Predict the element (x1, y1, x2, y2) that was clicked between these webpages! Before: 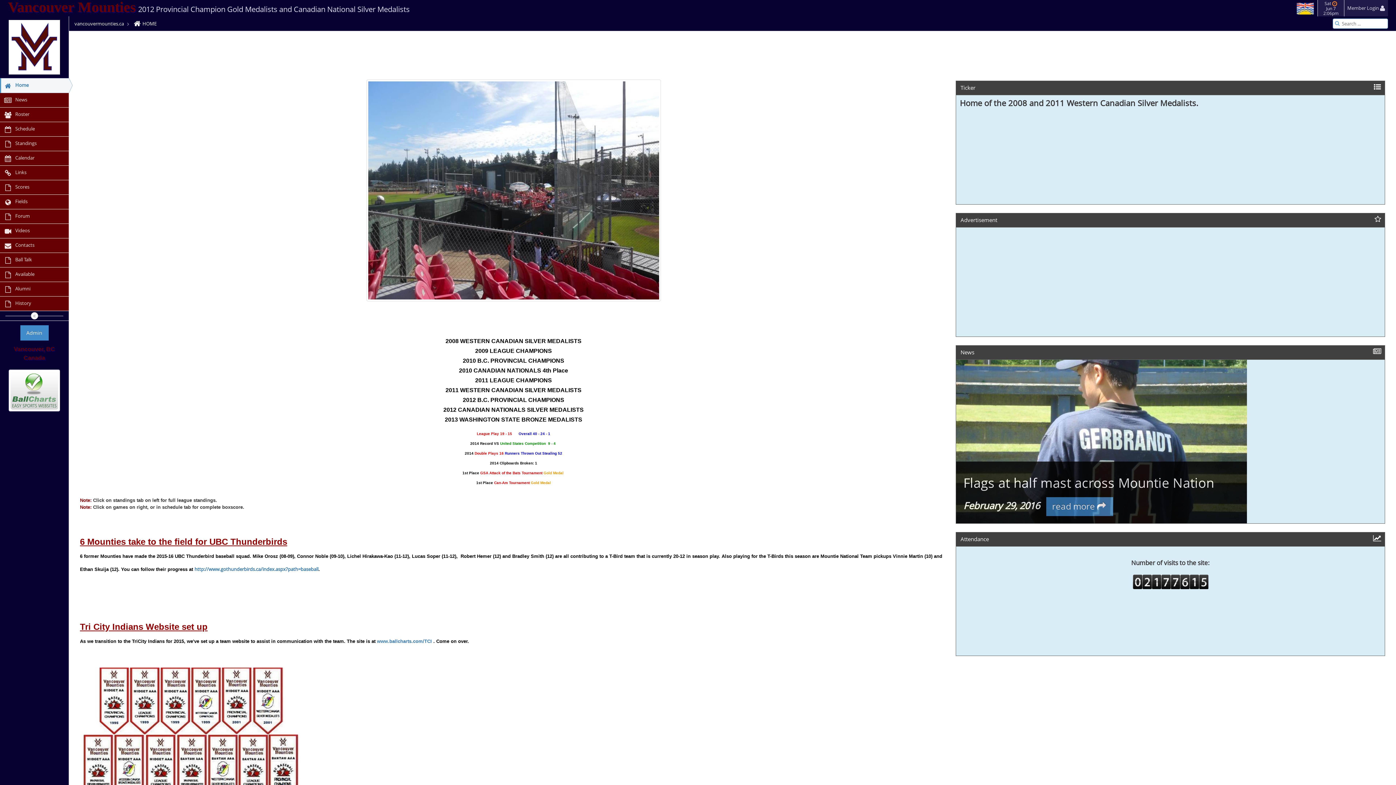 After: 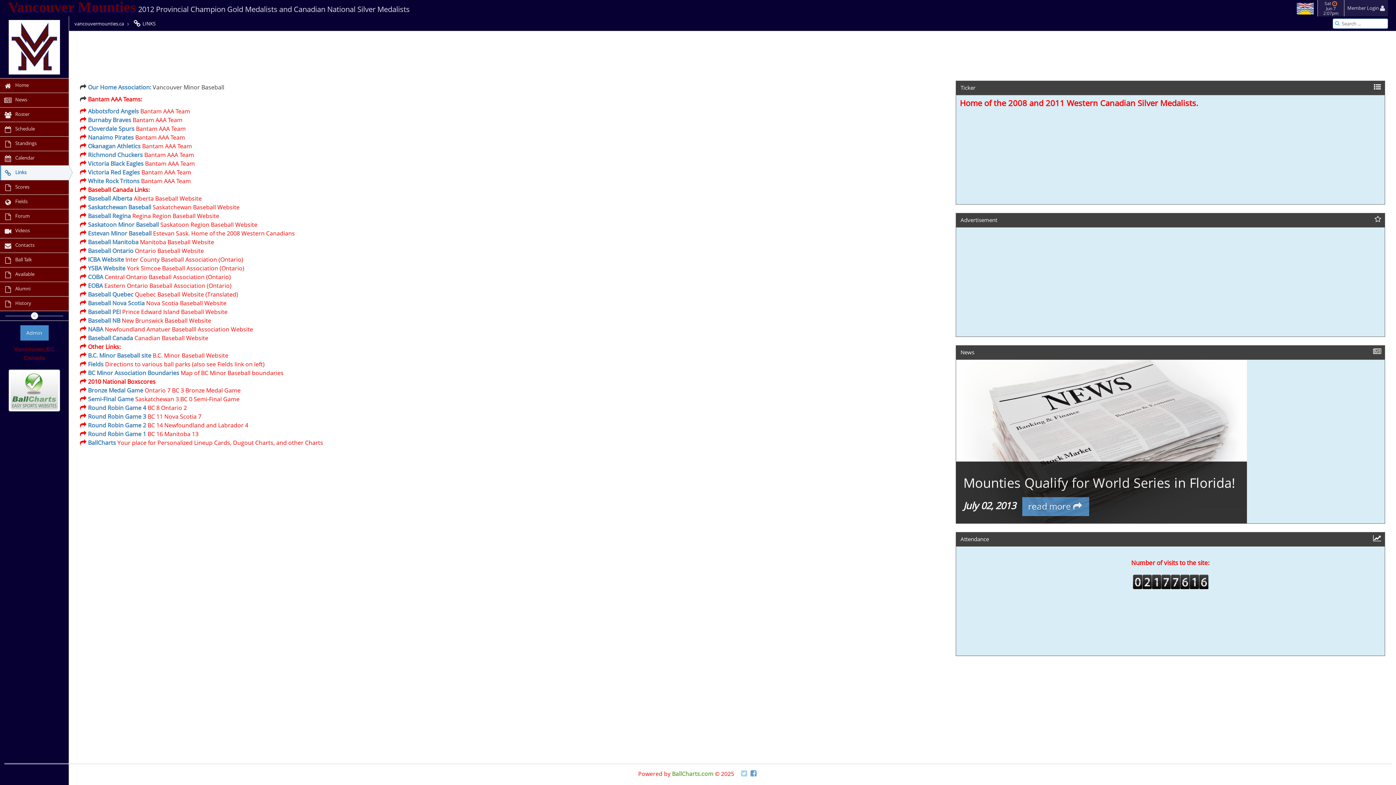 Action: label:  Links bbox: (0, 165, 68, 180)